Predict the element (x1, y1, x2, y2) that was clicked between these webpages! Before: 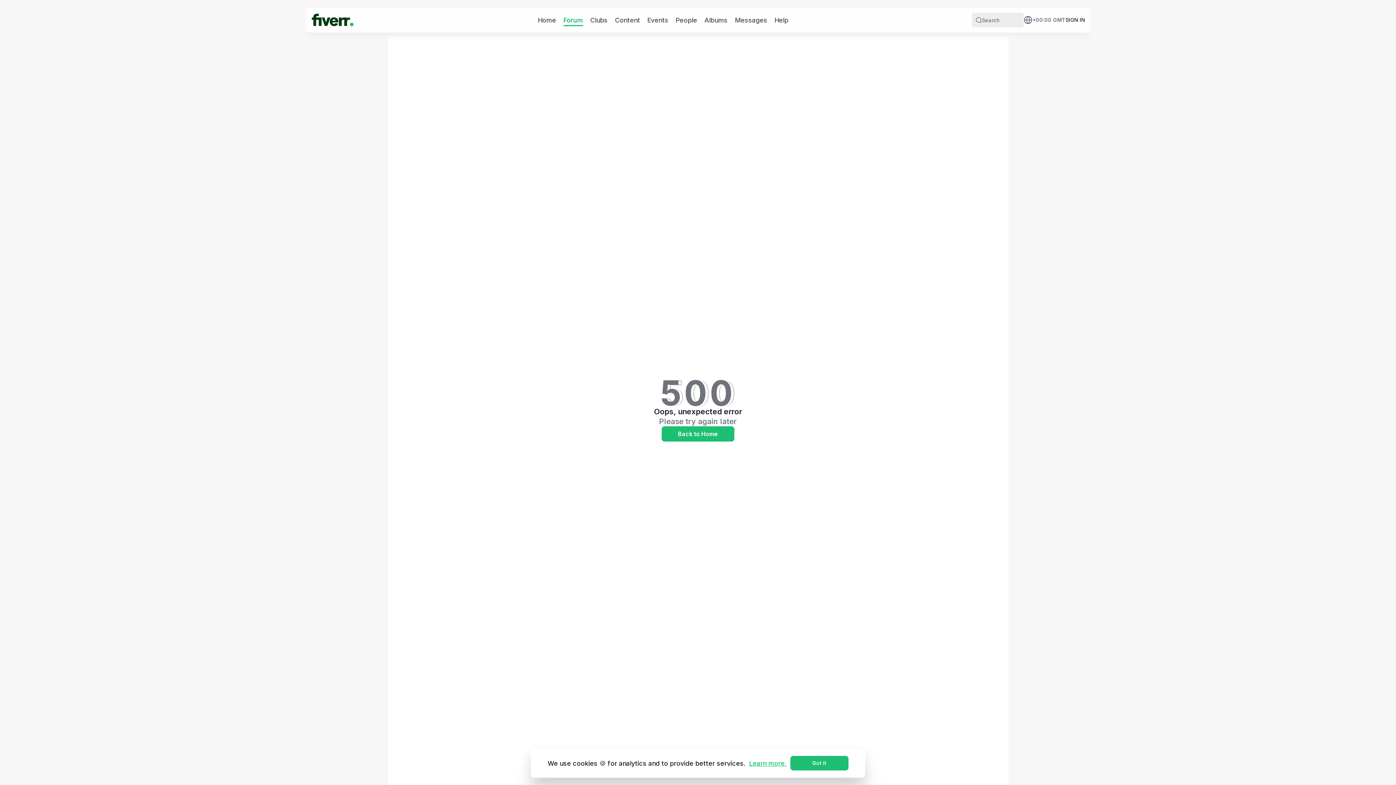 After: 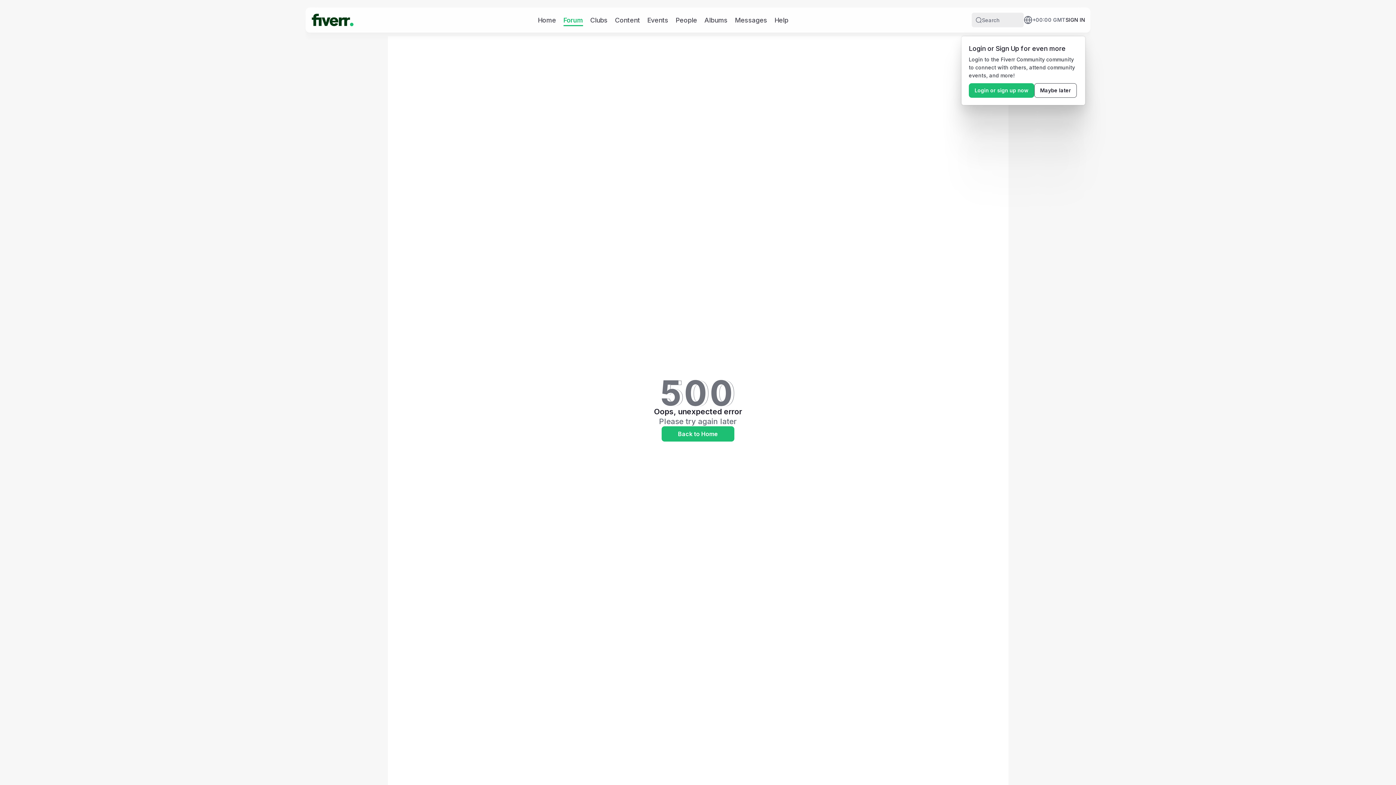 Action: label: Got it bbox: (790, 756, 848, 770)